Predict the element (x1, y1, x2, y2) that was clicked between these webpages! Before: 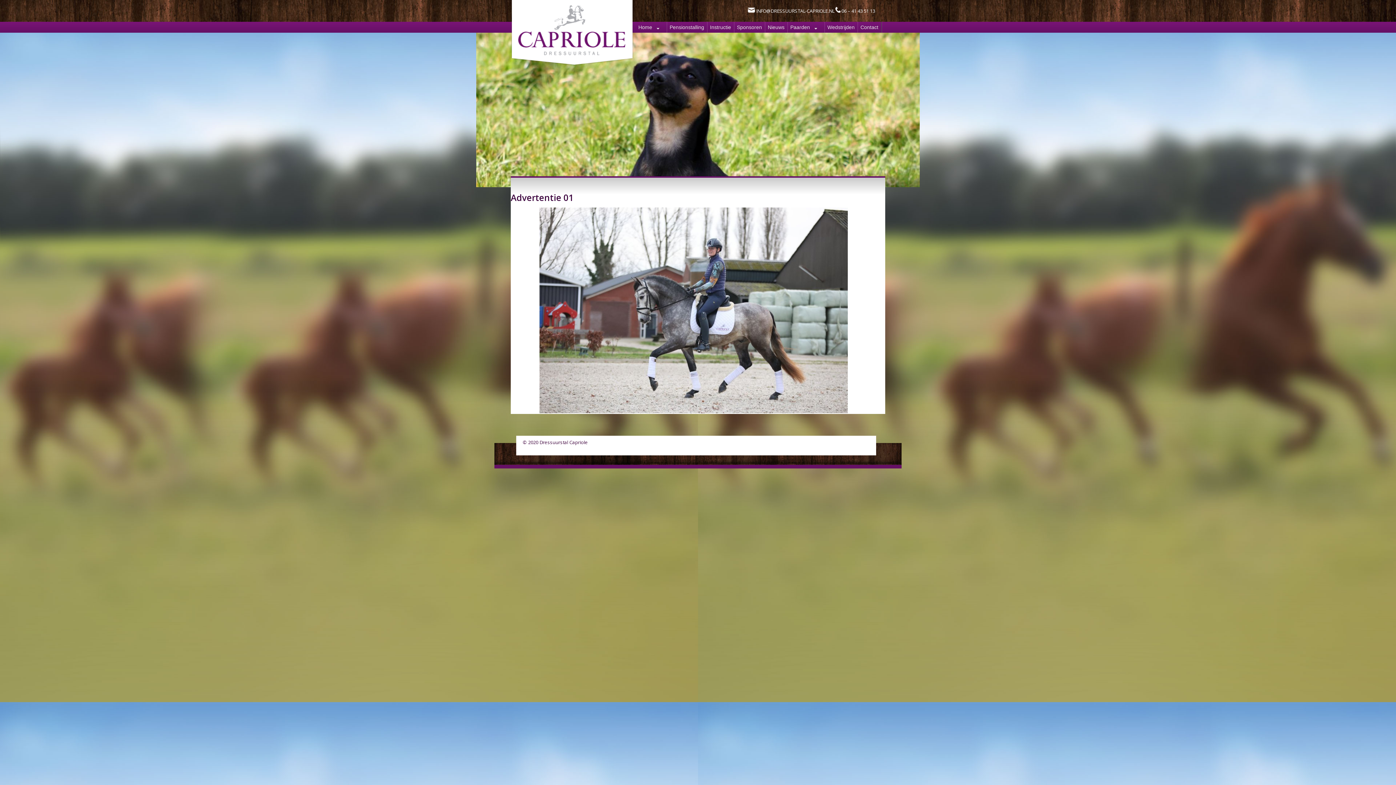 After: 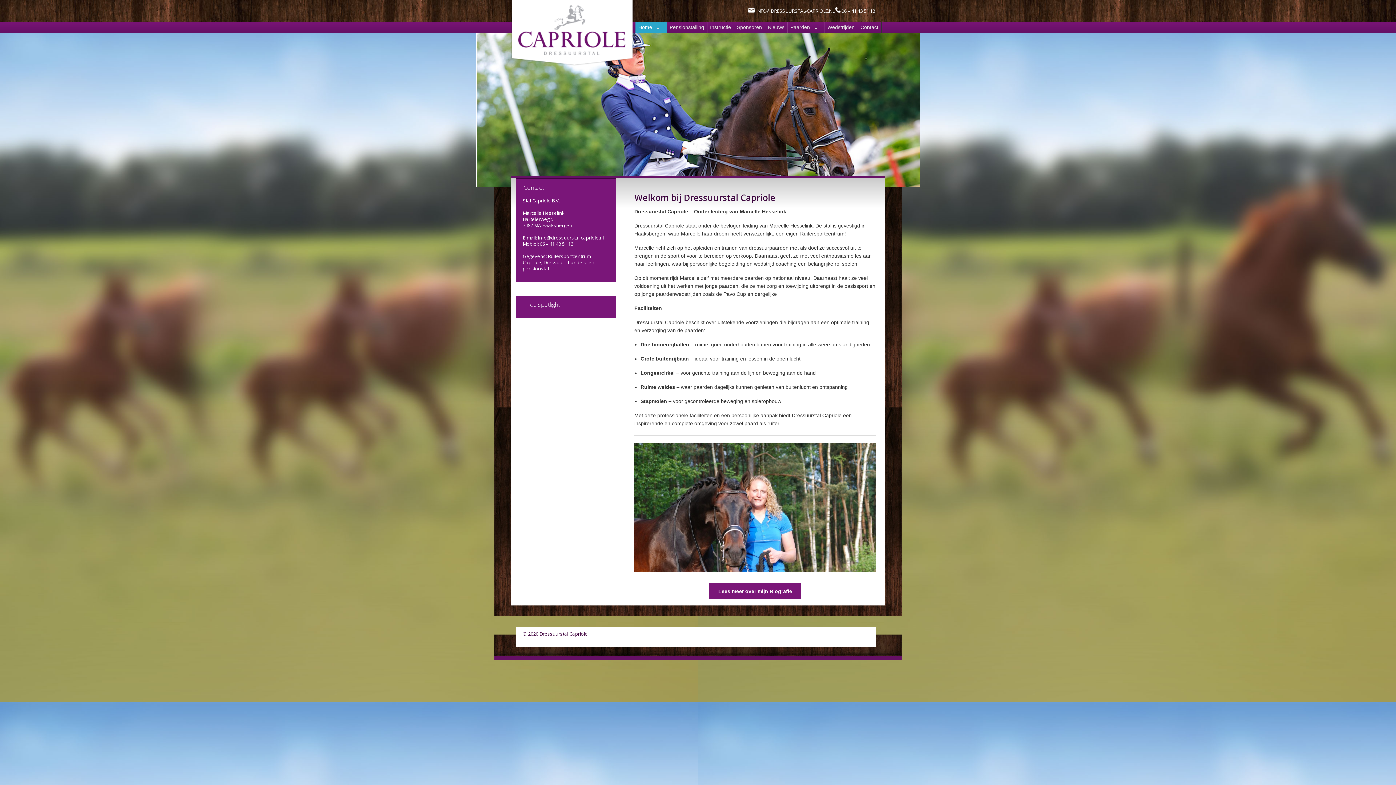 Action: bbox: (635, 21, 666, 32) label: Home